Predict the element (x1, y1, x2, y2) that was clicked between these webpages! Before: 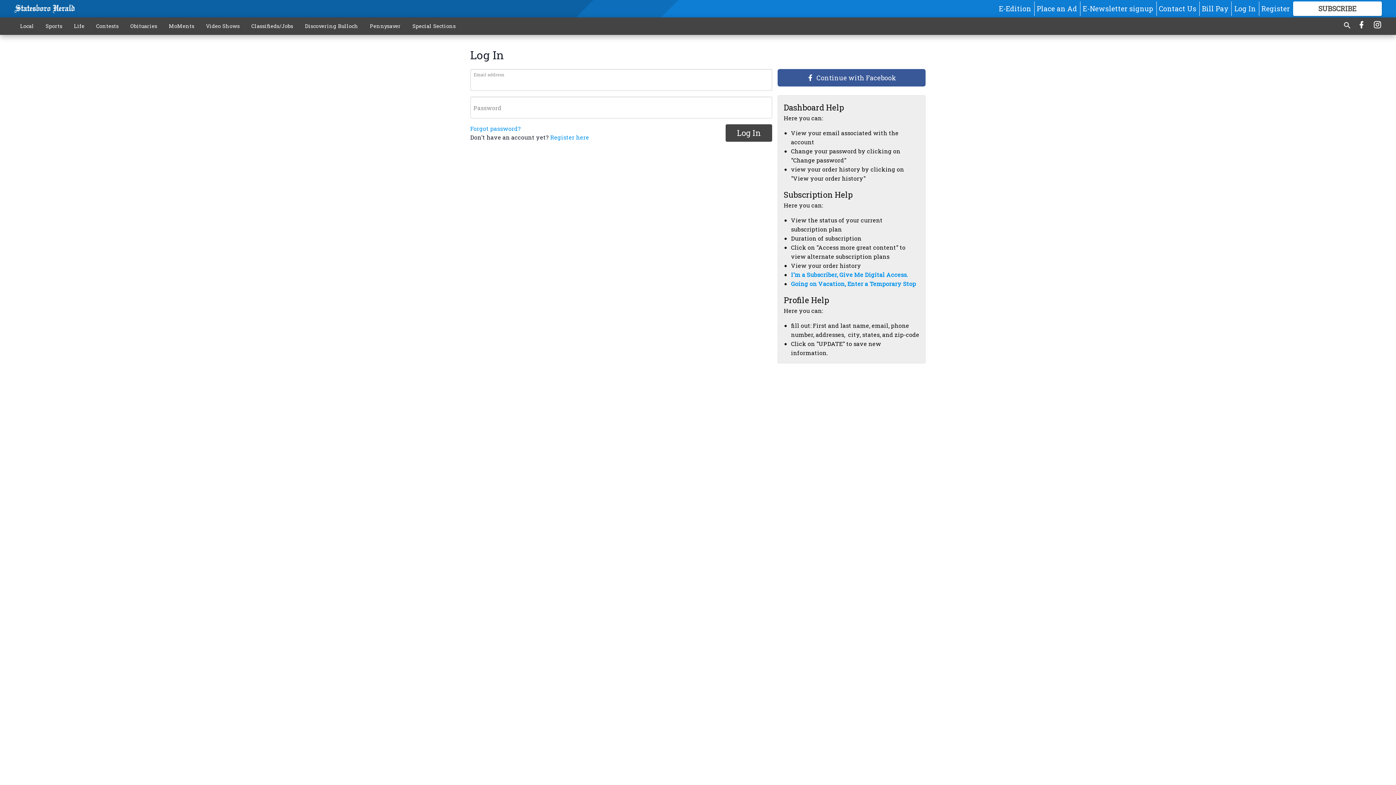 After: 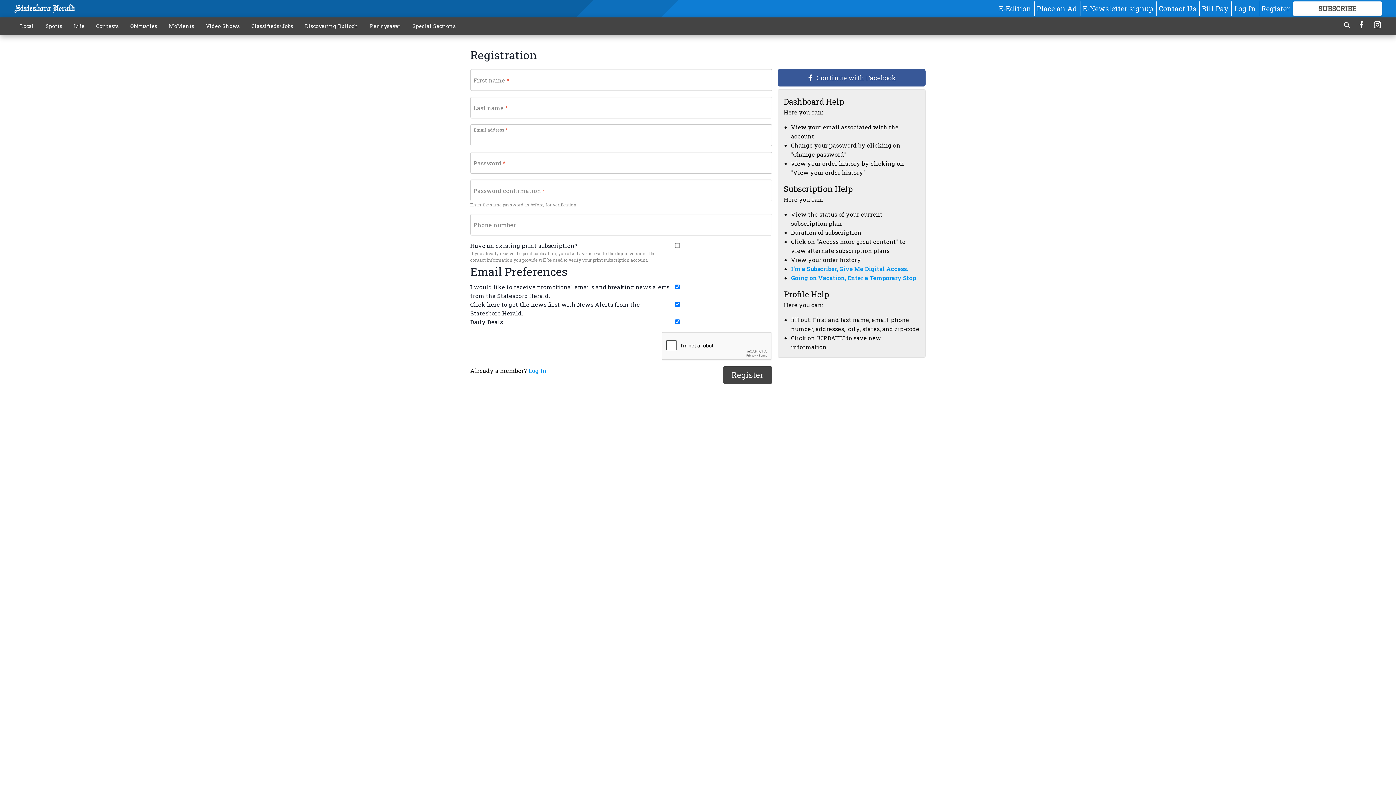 Action: bbox: (1261, 3, 1290, 13) label: Register